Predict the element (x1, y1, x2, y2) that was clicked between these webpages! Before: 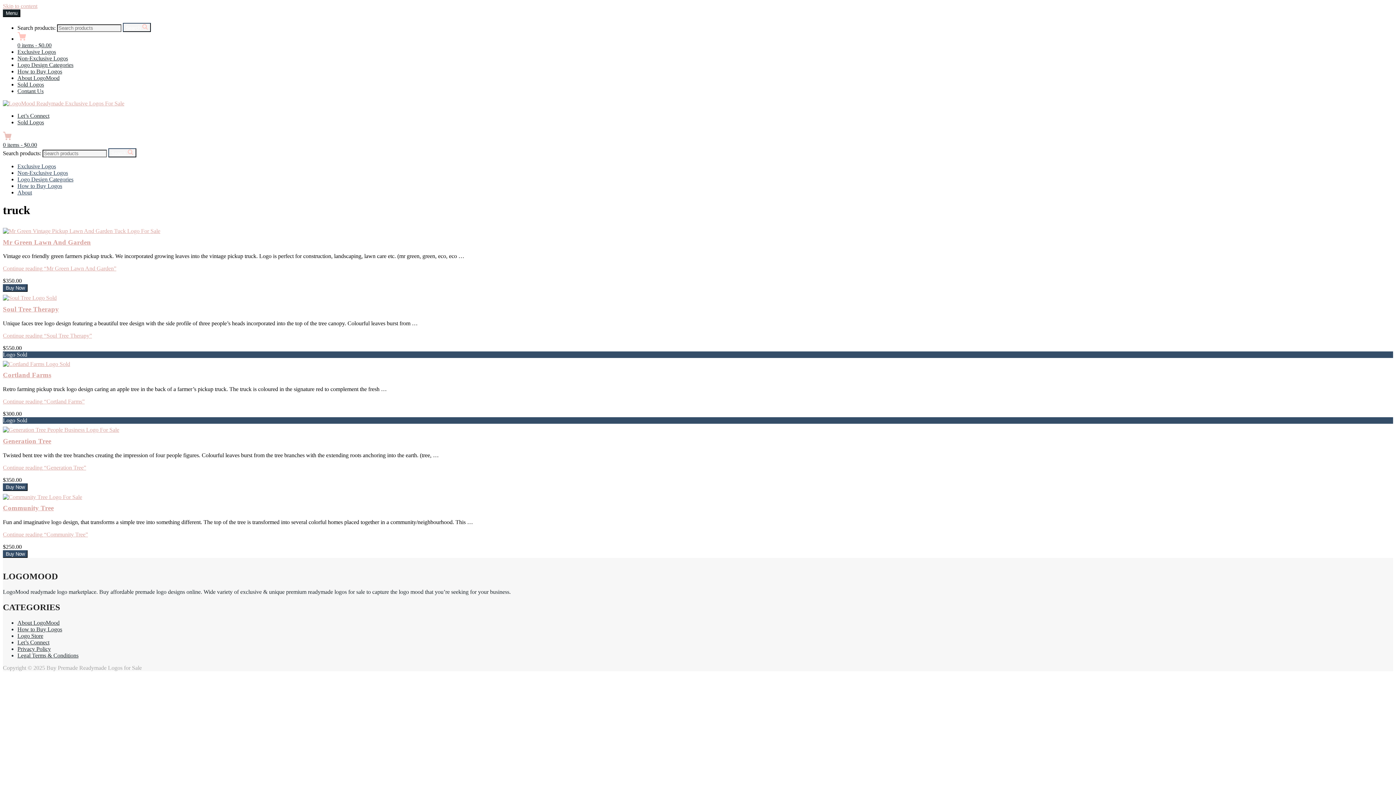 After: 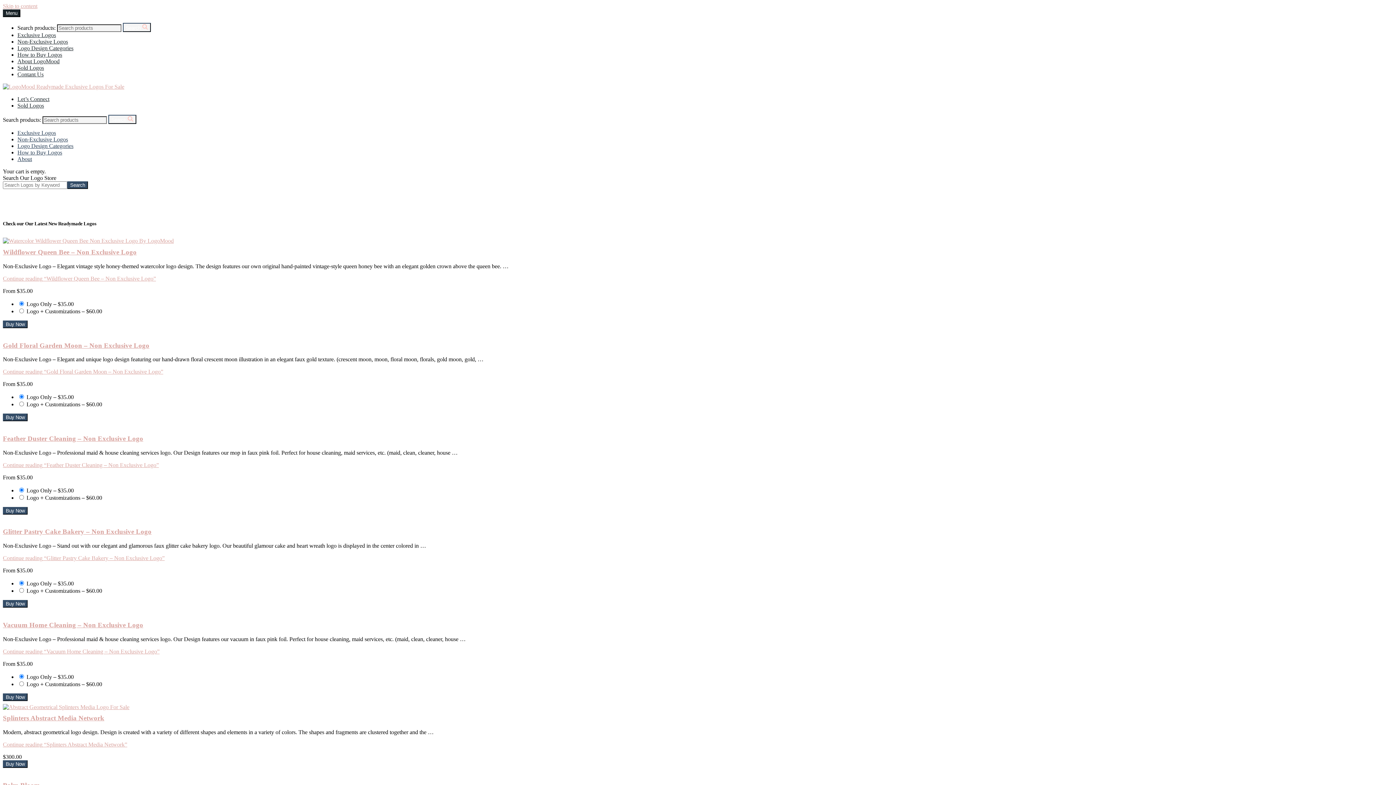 Action: bbox: (2, 131, 1393, 148) label: 0 items - $0.00